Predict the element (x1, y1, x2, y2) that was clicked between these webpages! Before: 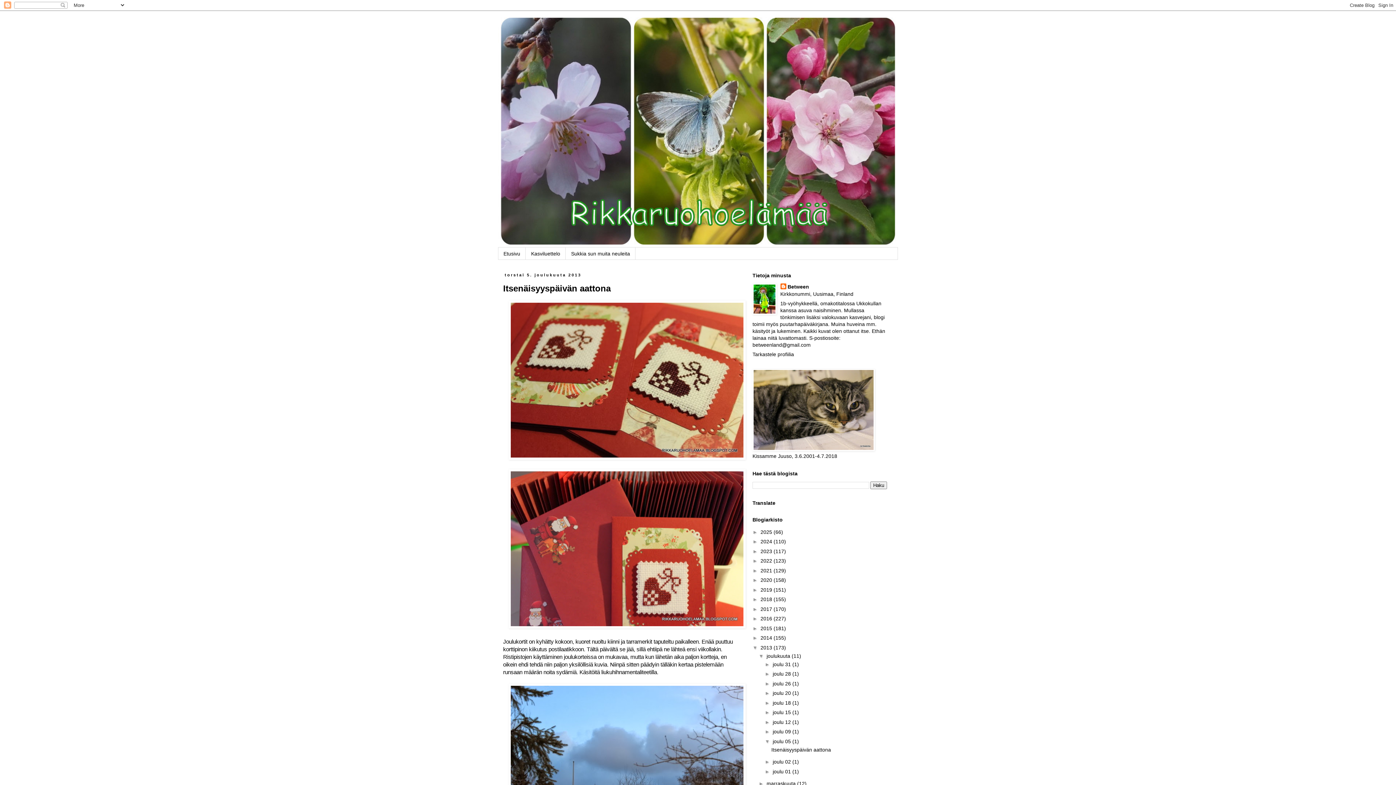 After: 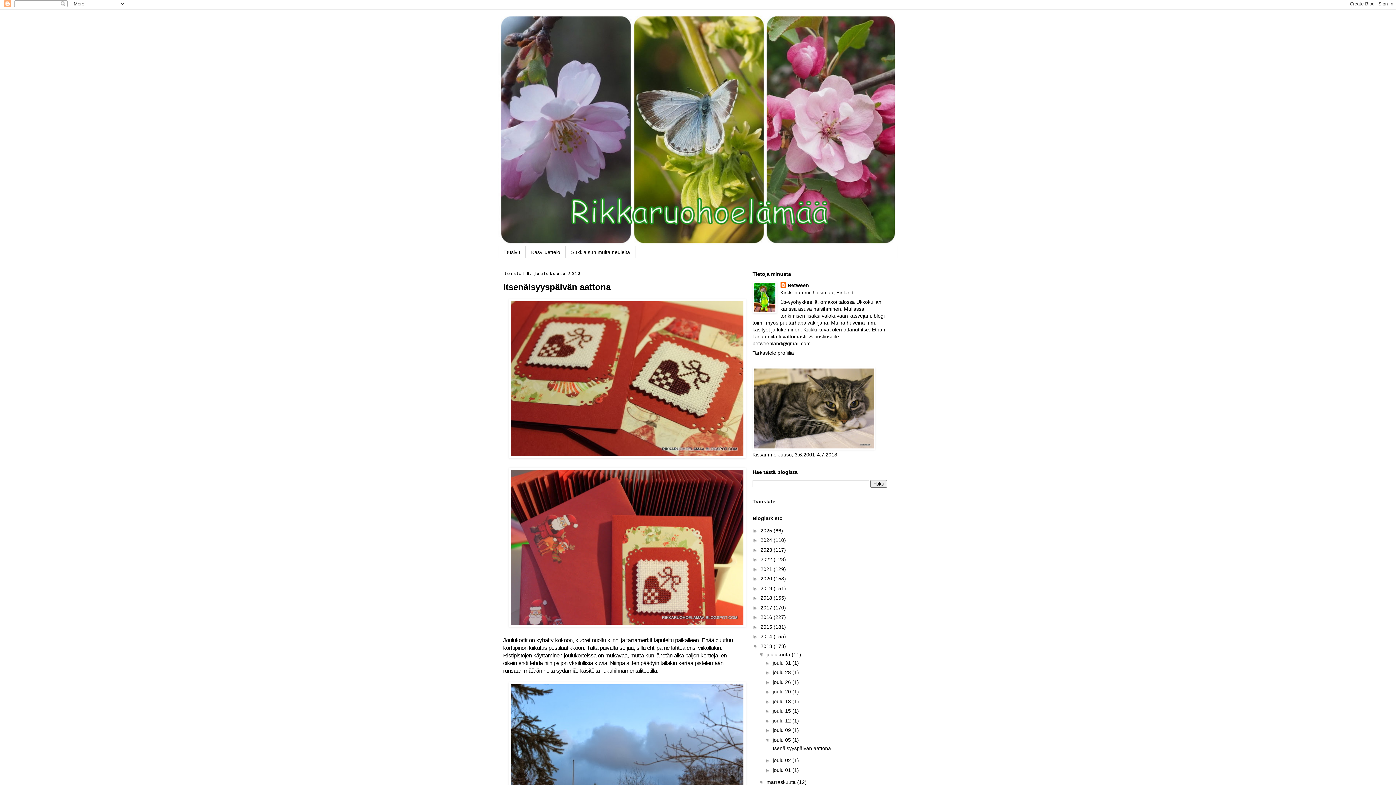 Action: bbox: (758, 781, 766, 786) label: ►  